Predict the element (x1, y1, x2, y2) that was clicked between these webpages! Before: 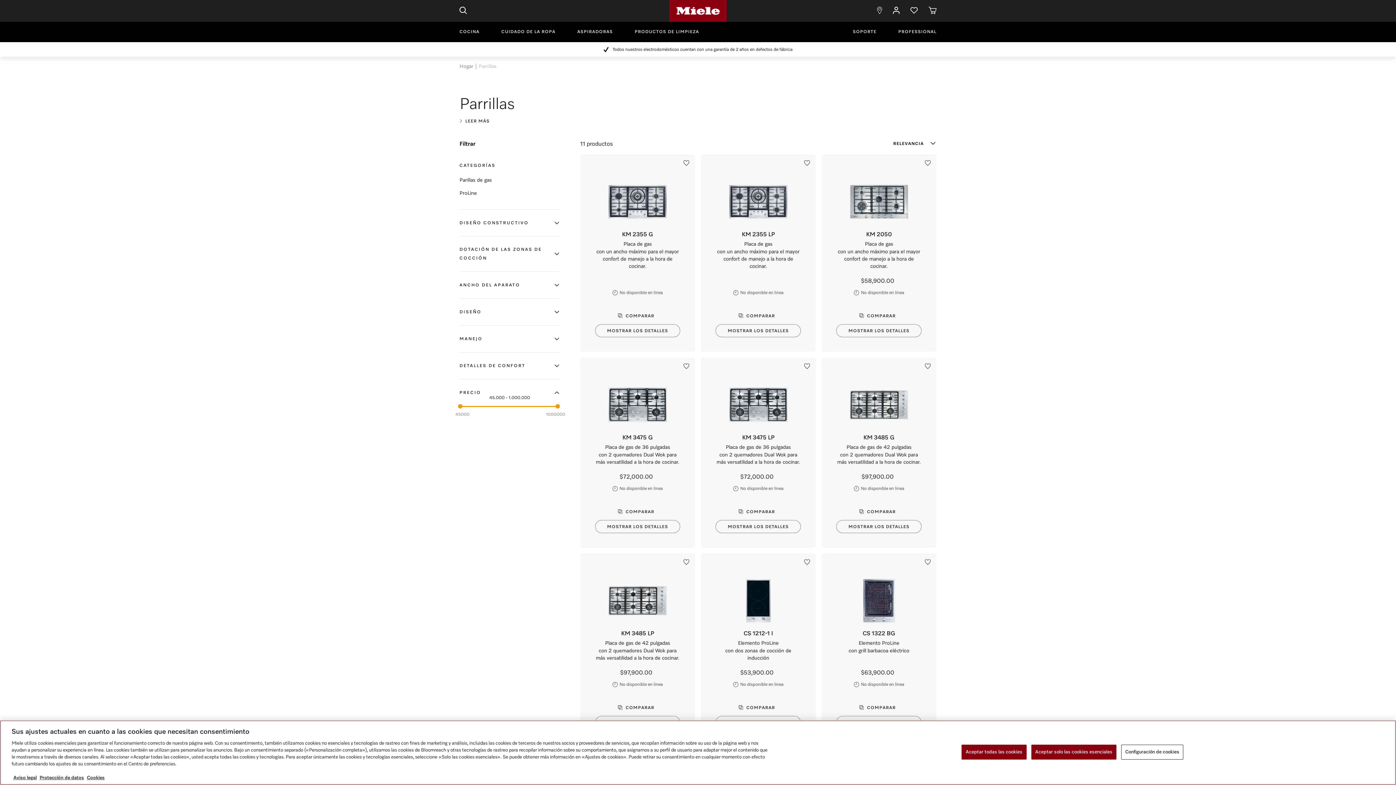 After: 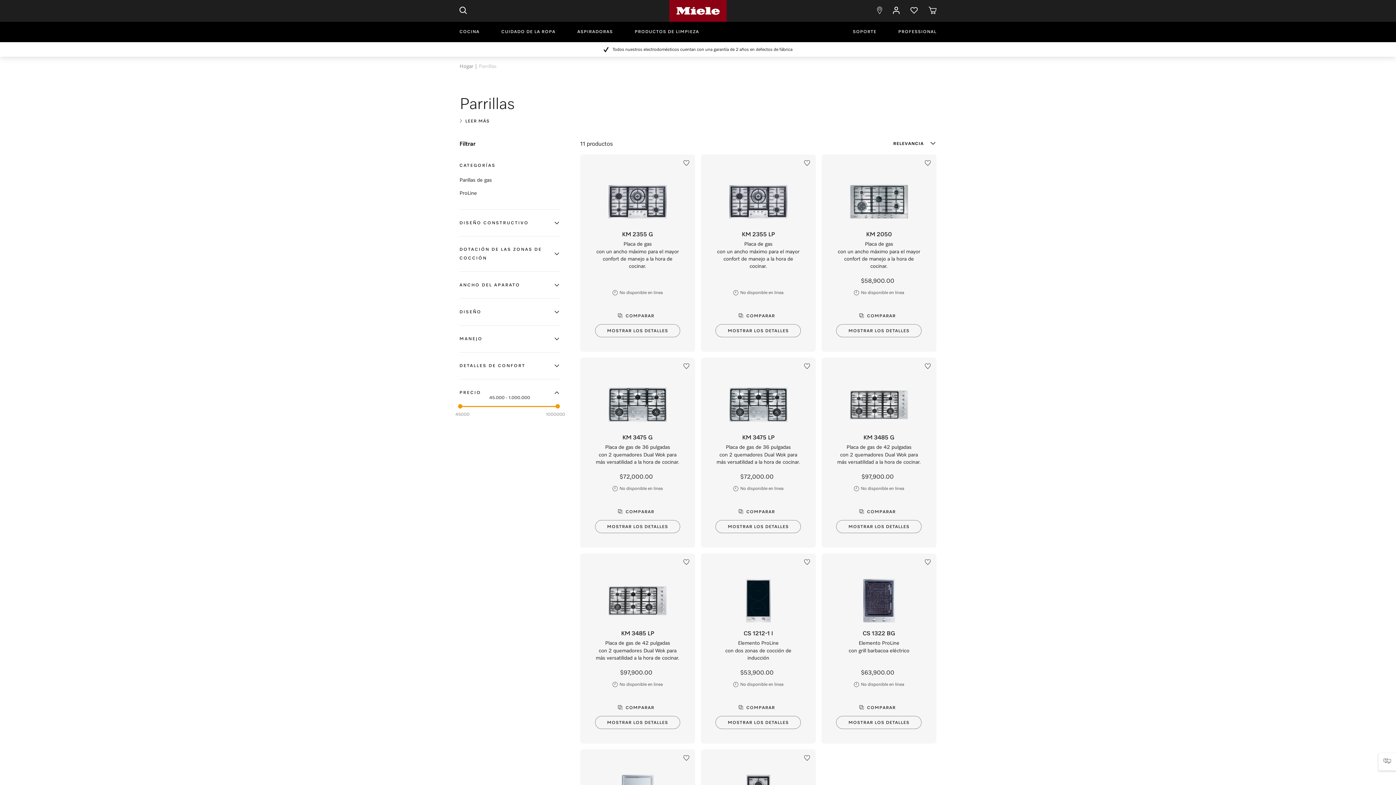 Action: bbox: (1031, 745, 1116, 760) label: Aceptar solo las cookies esenciales